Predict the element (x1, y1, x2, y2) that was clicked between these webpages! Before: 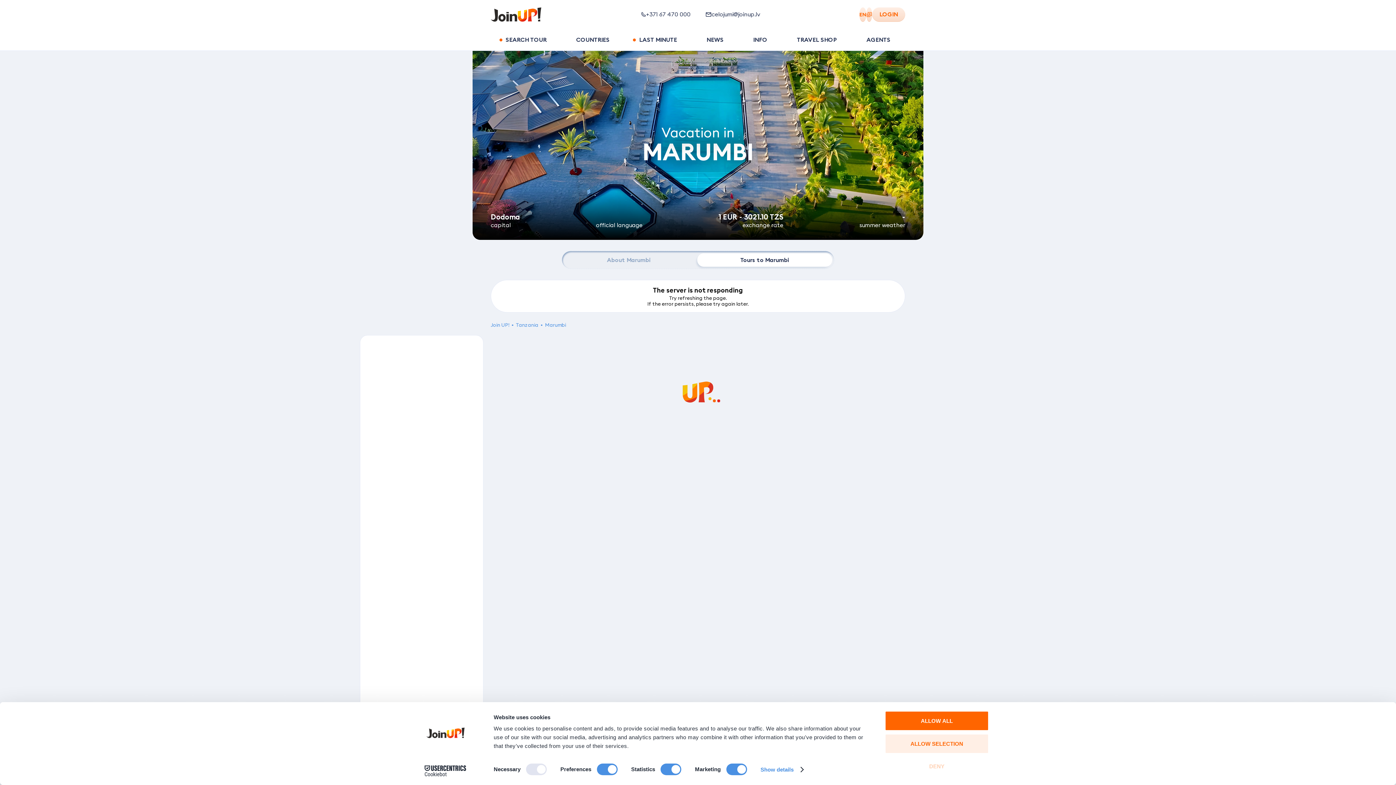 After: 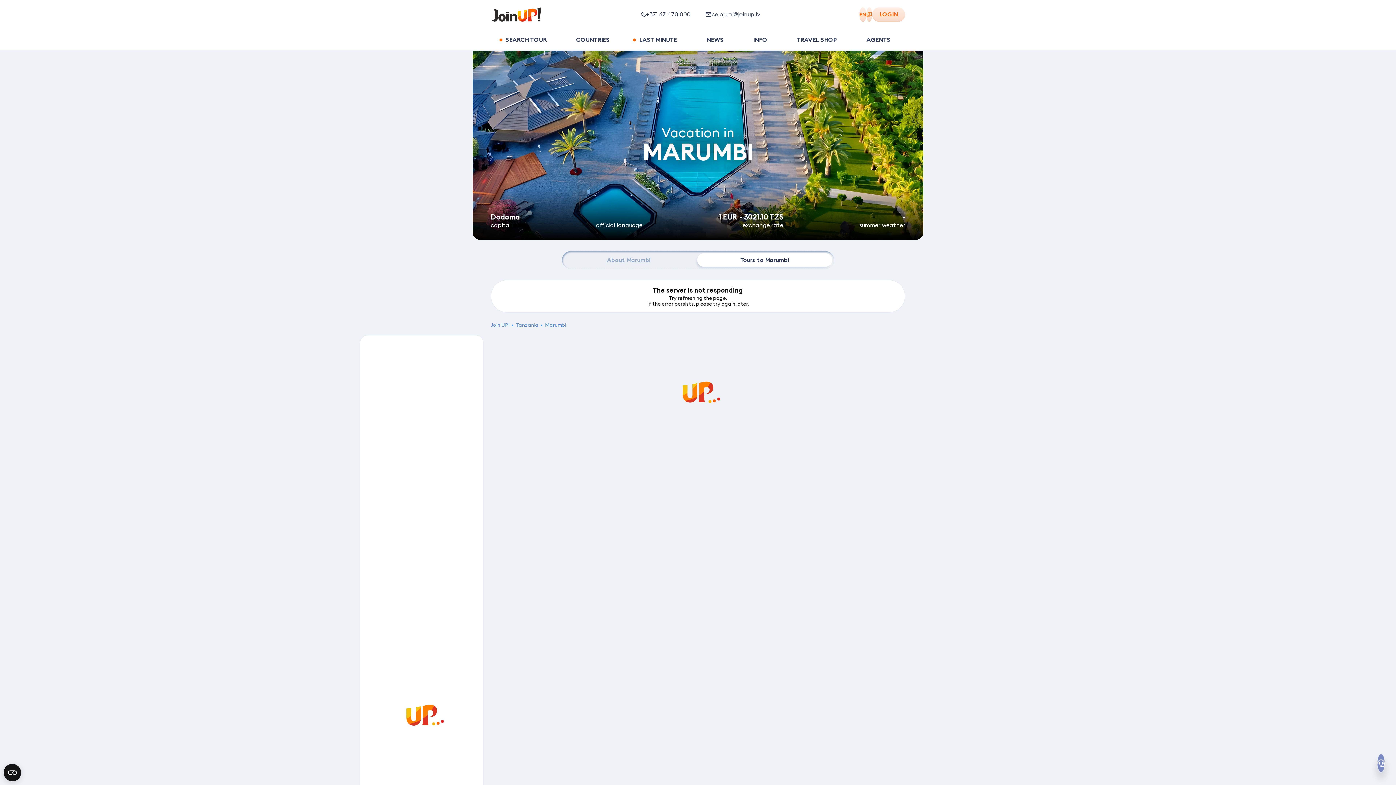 Action: bbox: (885, 756, 989, 776) label: DENY